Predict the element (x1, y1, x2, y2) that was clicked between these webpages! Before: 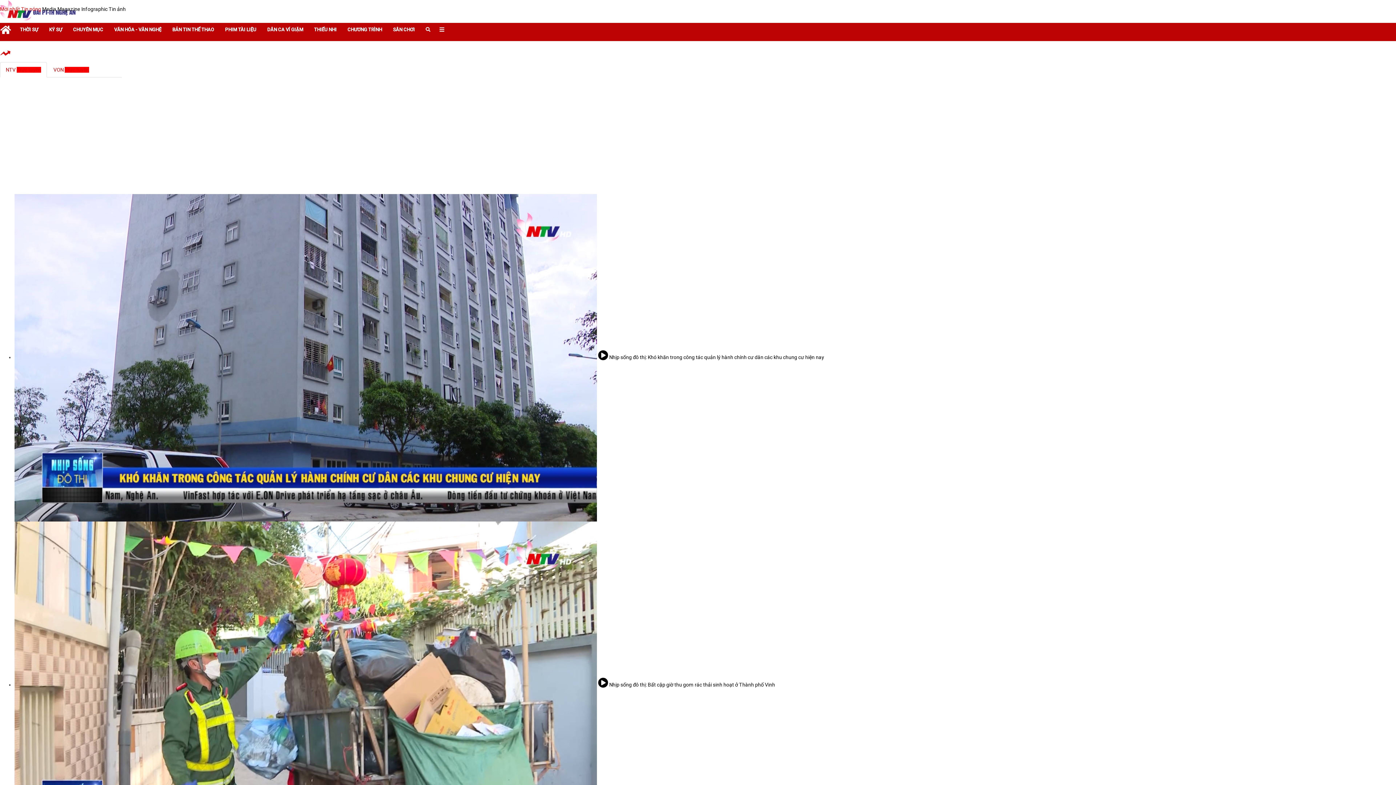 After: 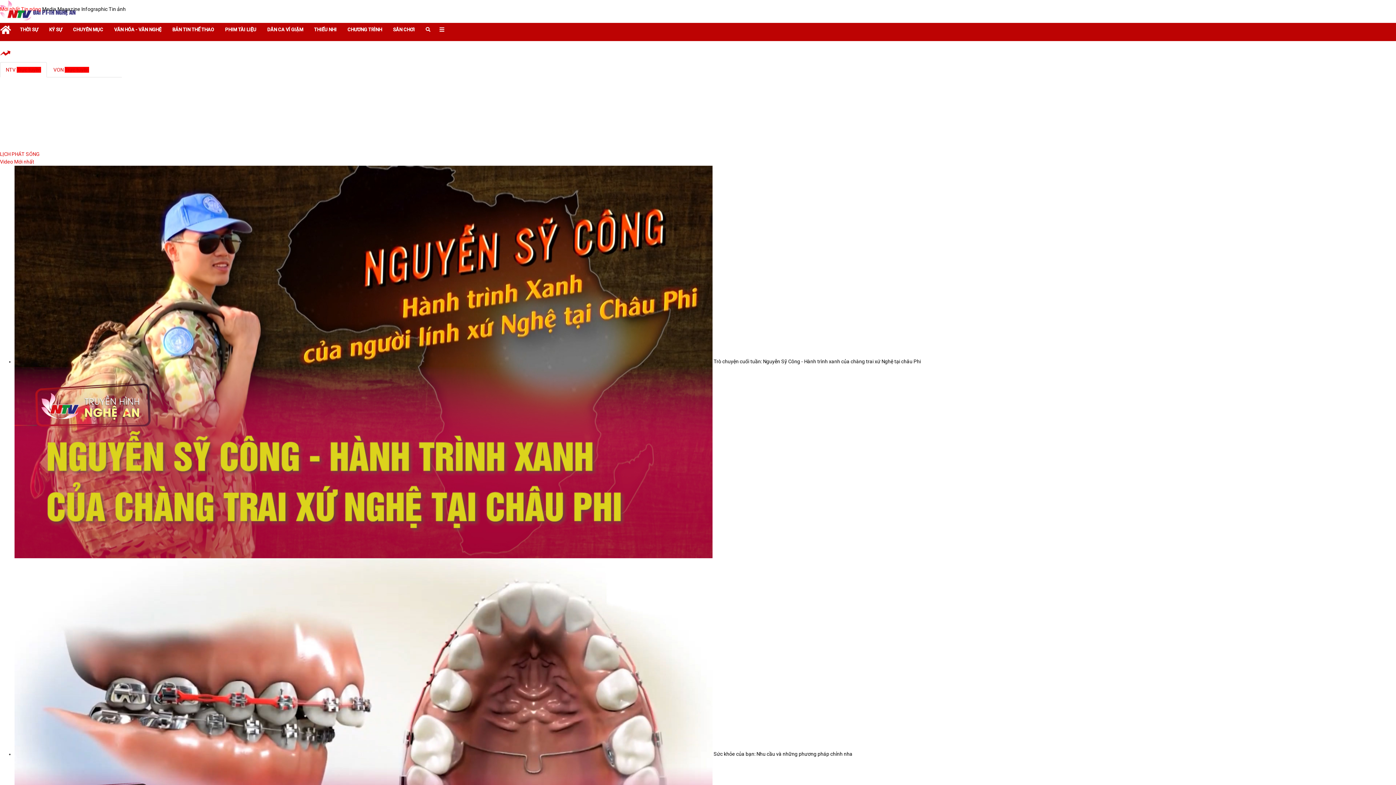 Action: label: Media  bbox: (42, 6, 57, 12)